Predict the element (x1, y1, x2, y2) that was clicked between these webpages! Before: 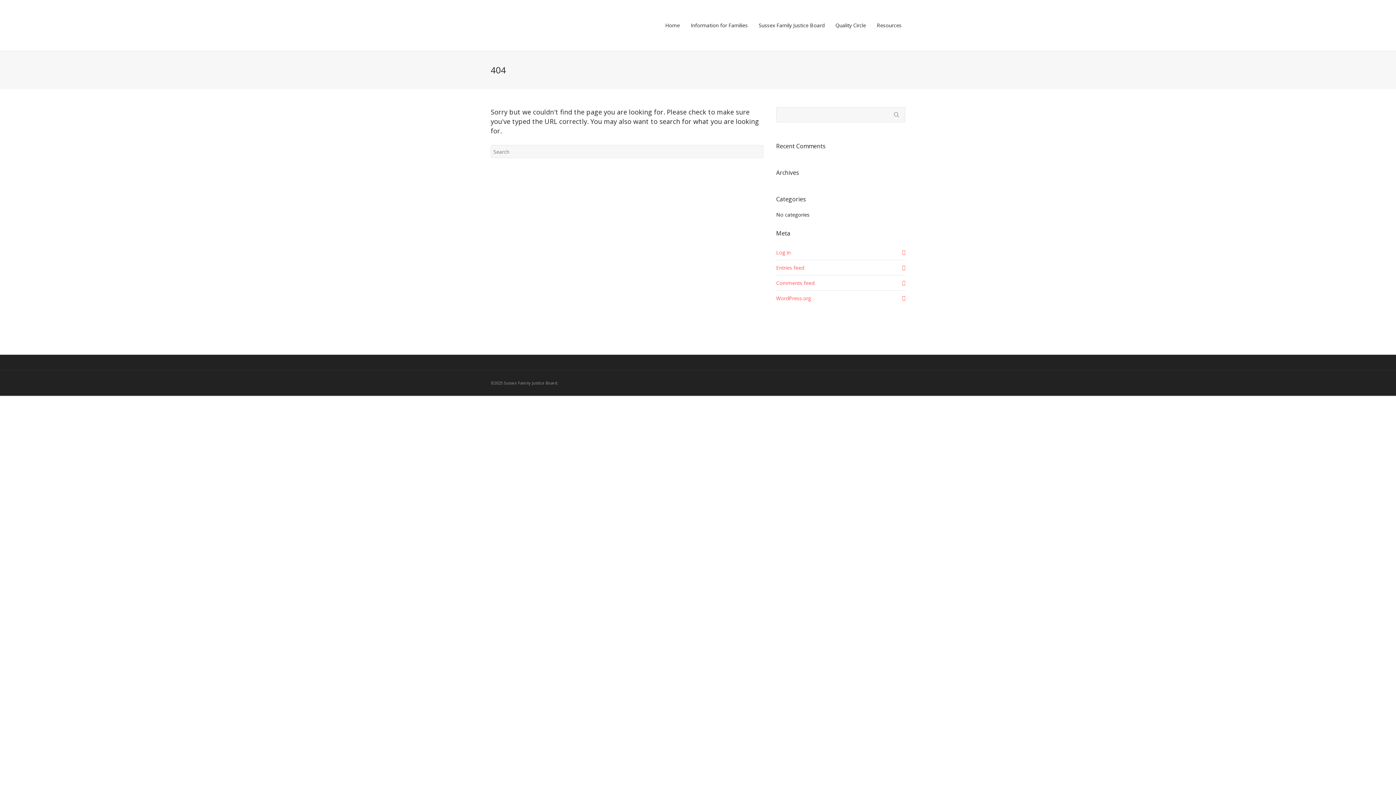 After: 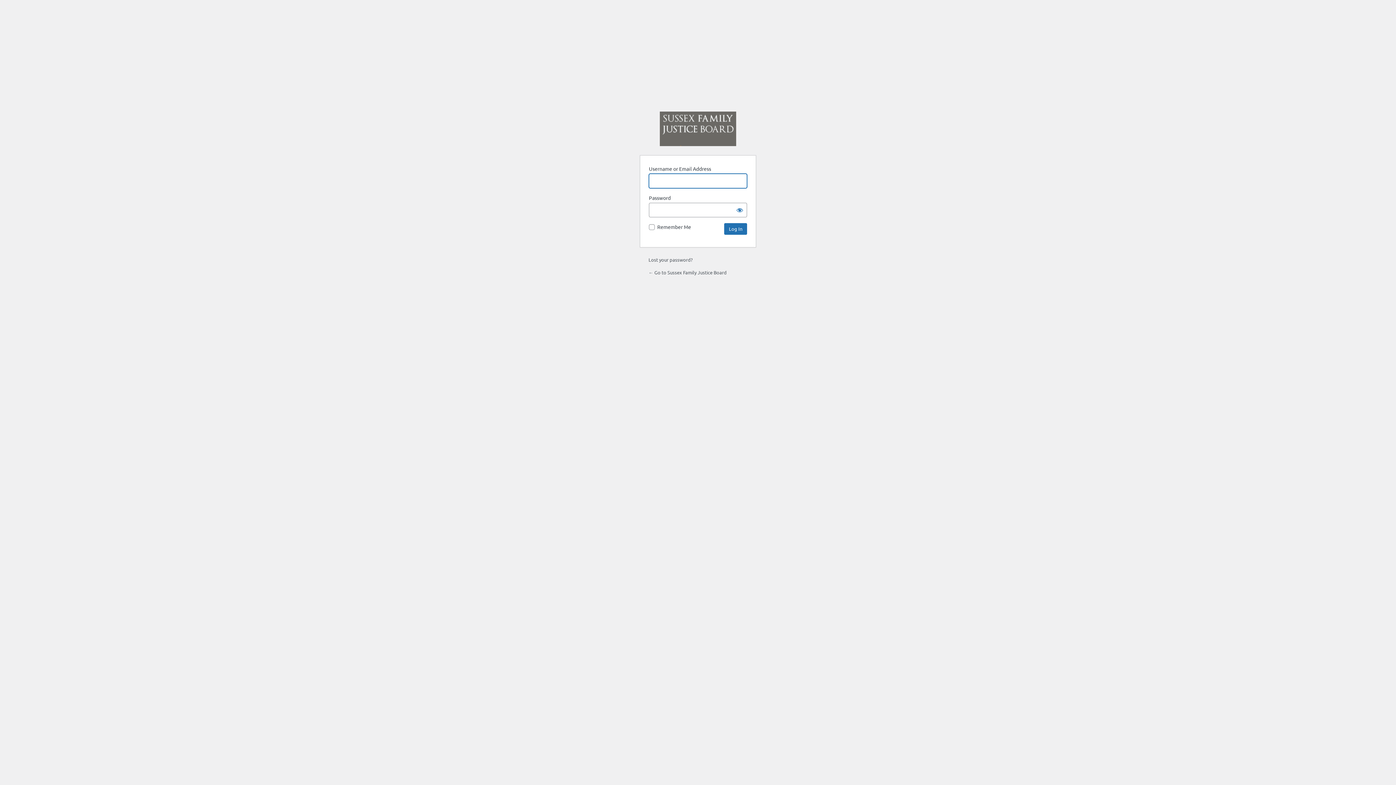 Action: label: Log in bbox: (776, 245, 905, 260)